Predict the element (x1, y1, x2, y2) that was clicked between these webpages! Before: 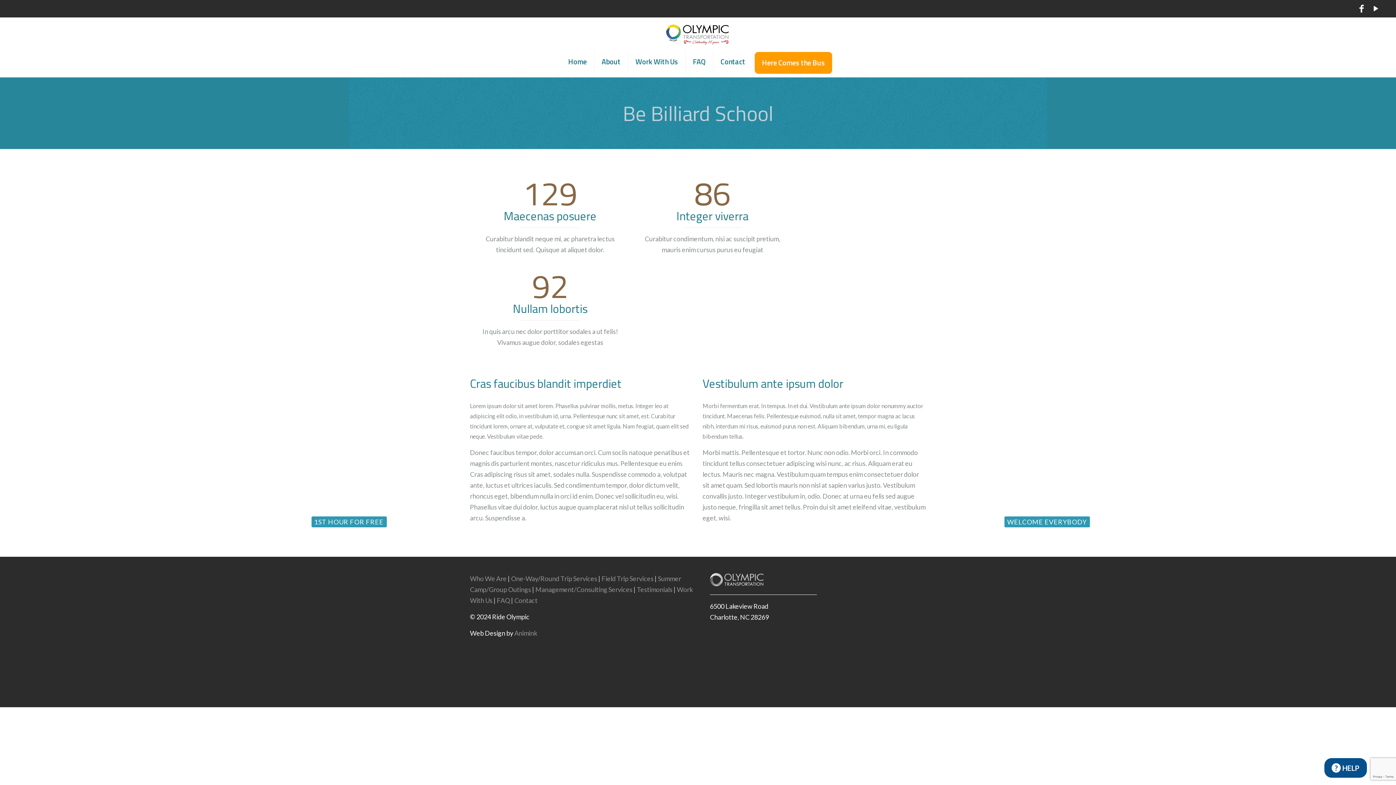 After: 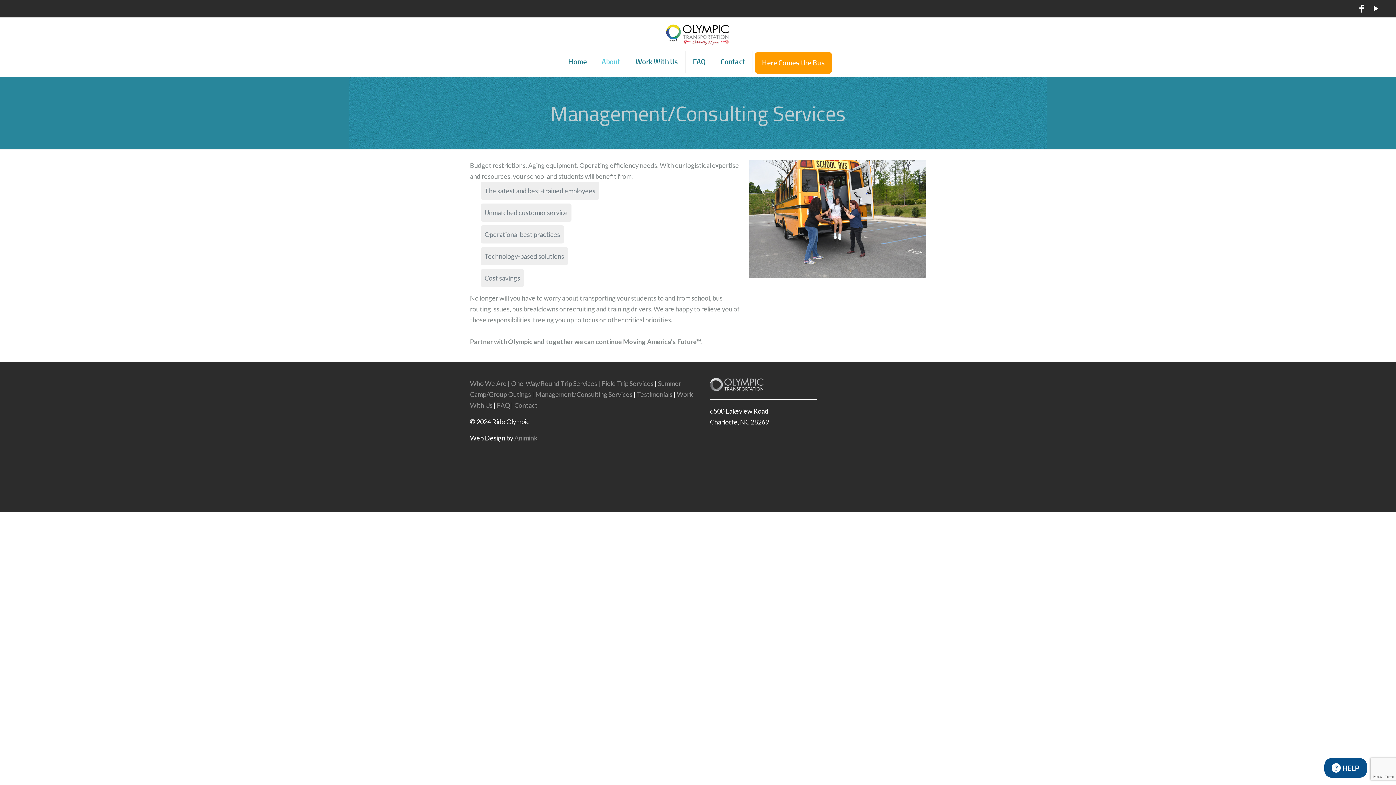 Action: label: Management/Consulting Services bbox: (535, 585, 632, 593)